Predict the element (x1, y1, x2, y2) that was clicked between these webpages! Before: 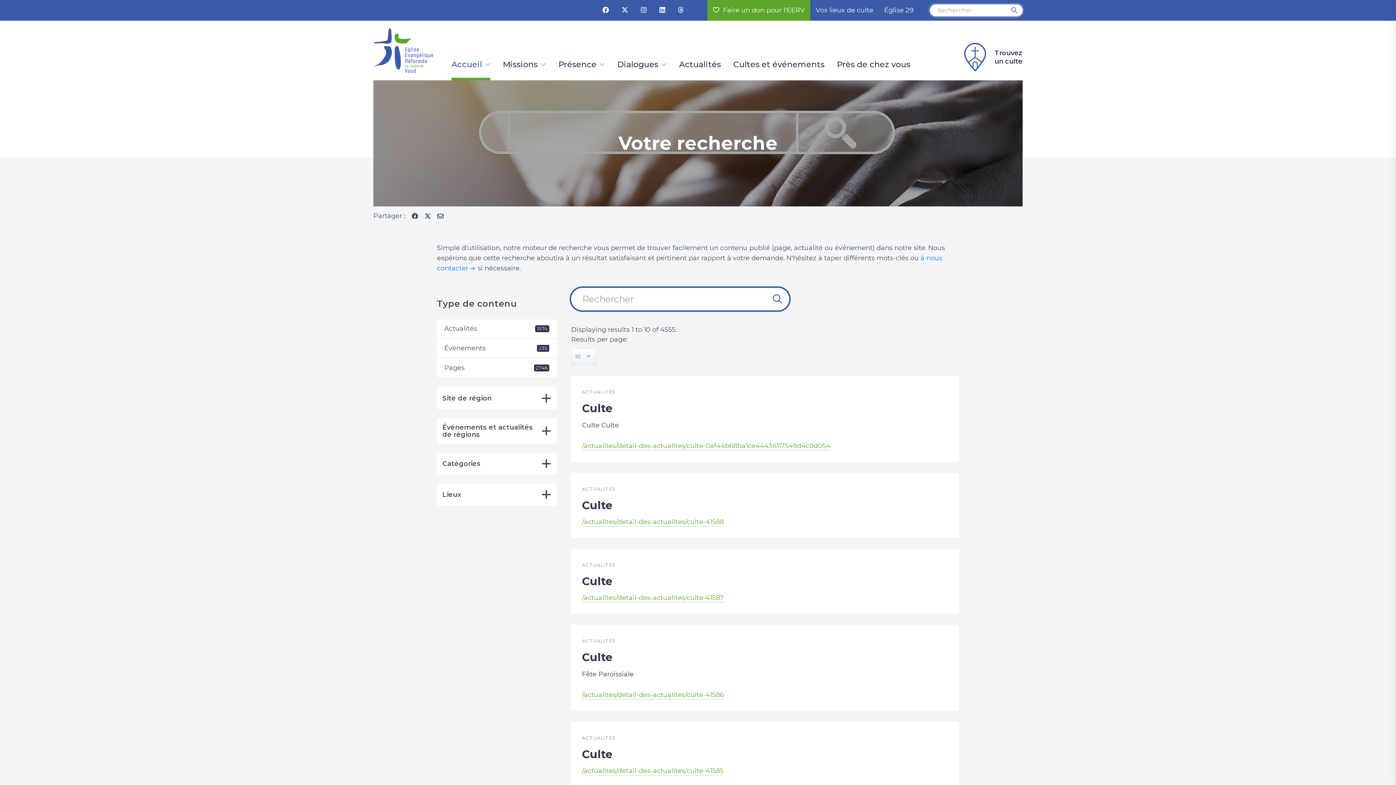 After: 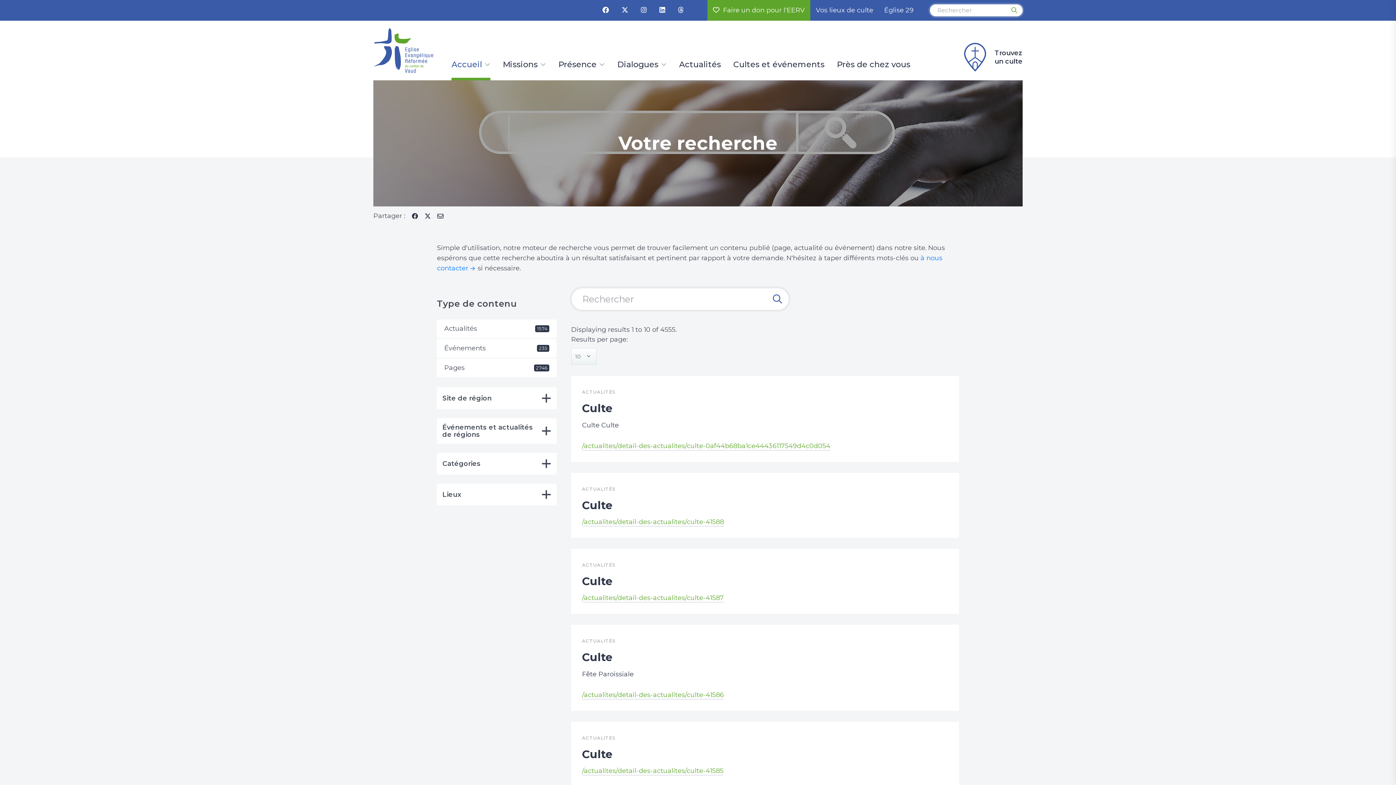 Action: bbox: (1011, 6, 1017, 14)